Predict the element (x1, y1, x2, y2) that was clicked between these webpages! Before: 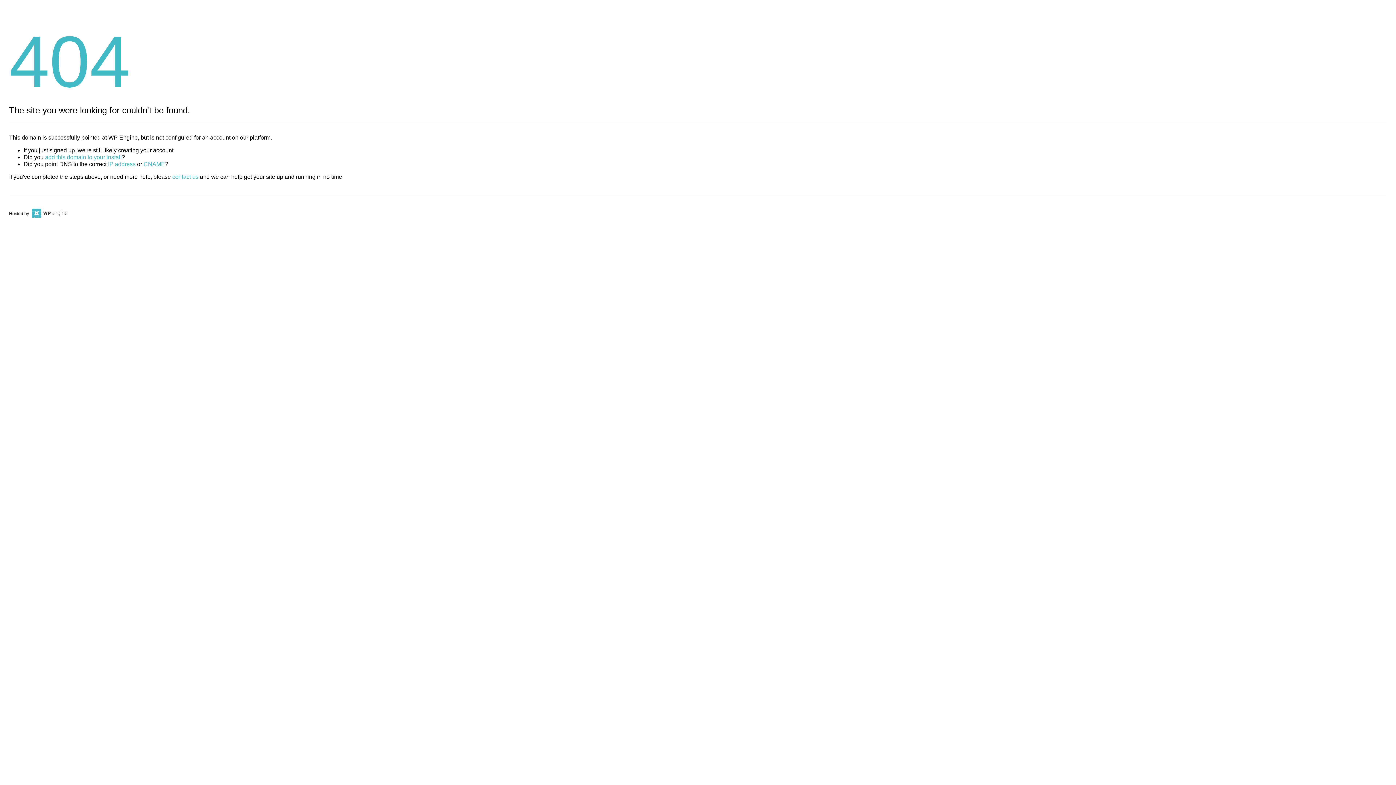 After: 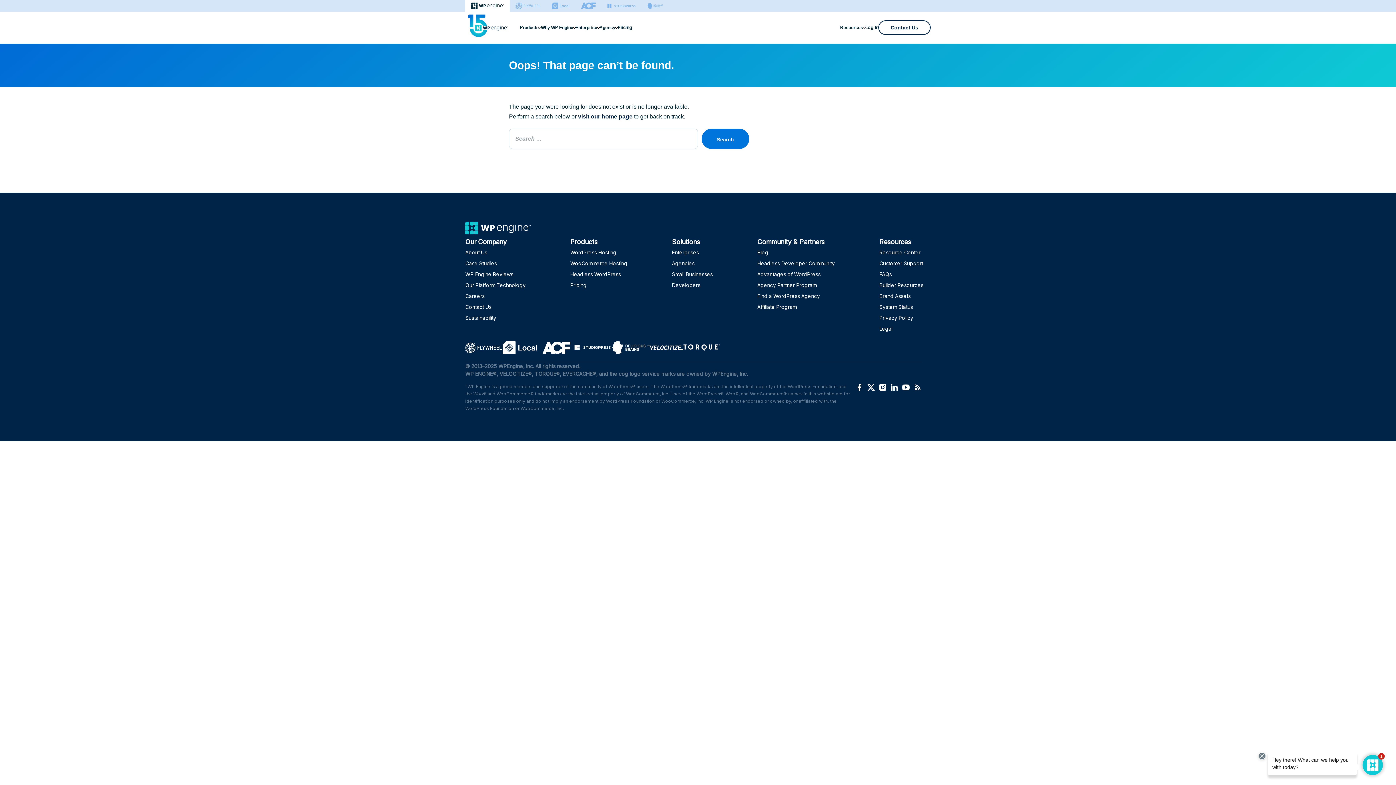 Action: label: CNAME bbox: (143, 161, 165, 167)